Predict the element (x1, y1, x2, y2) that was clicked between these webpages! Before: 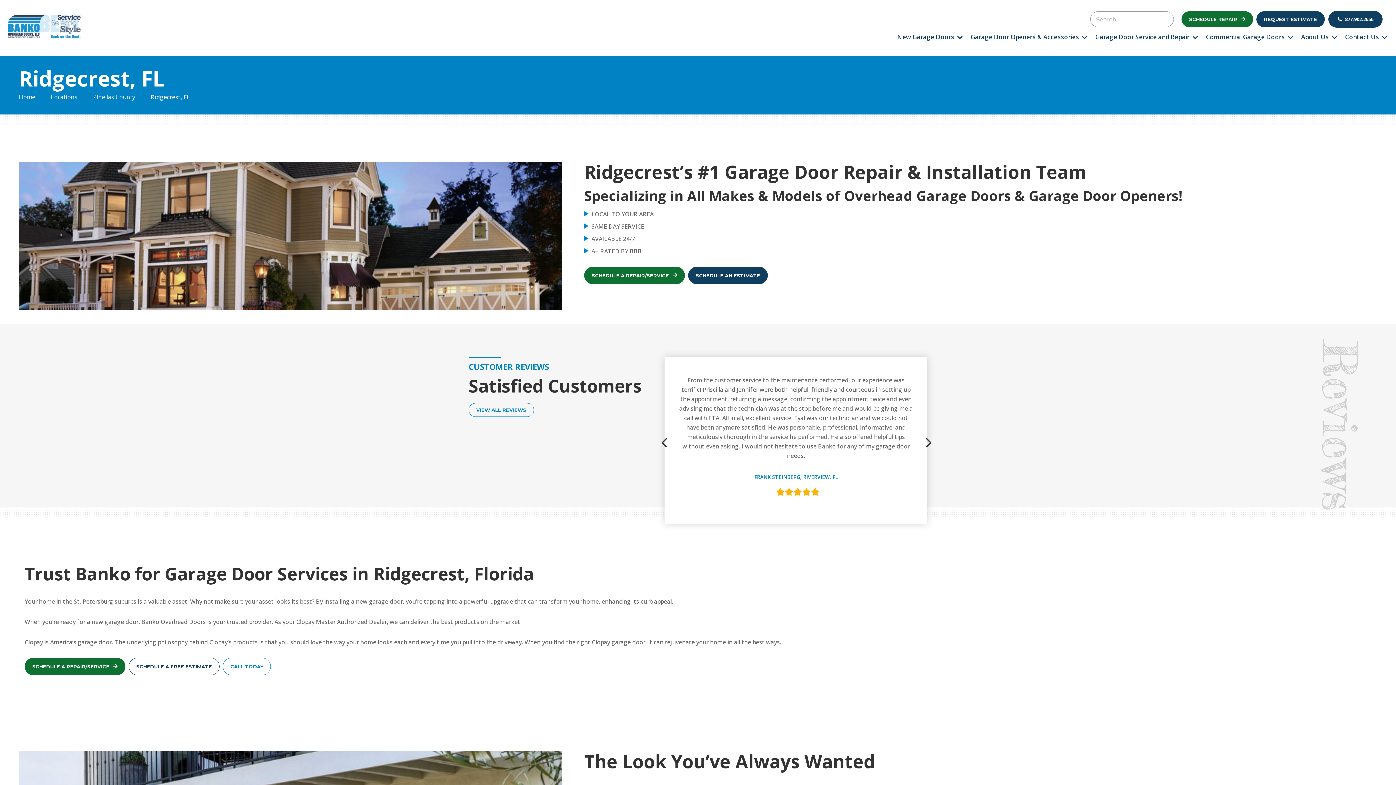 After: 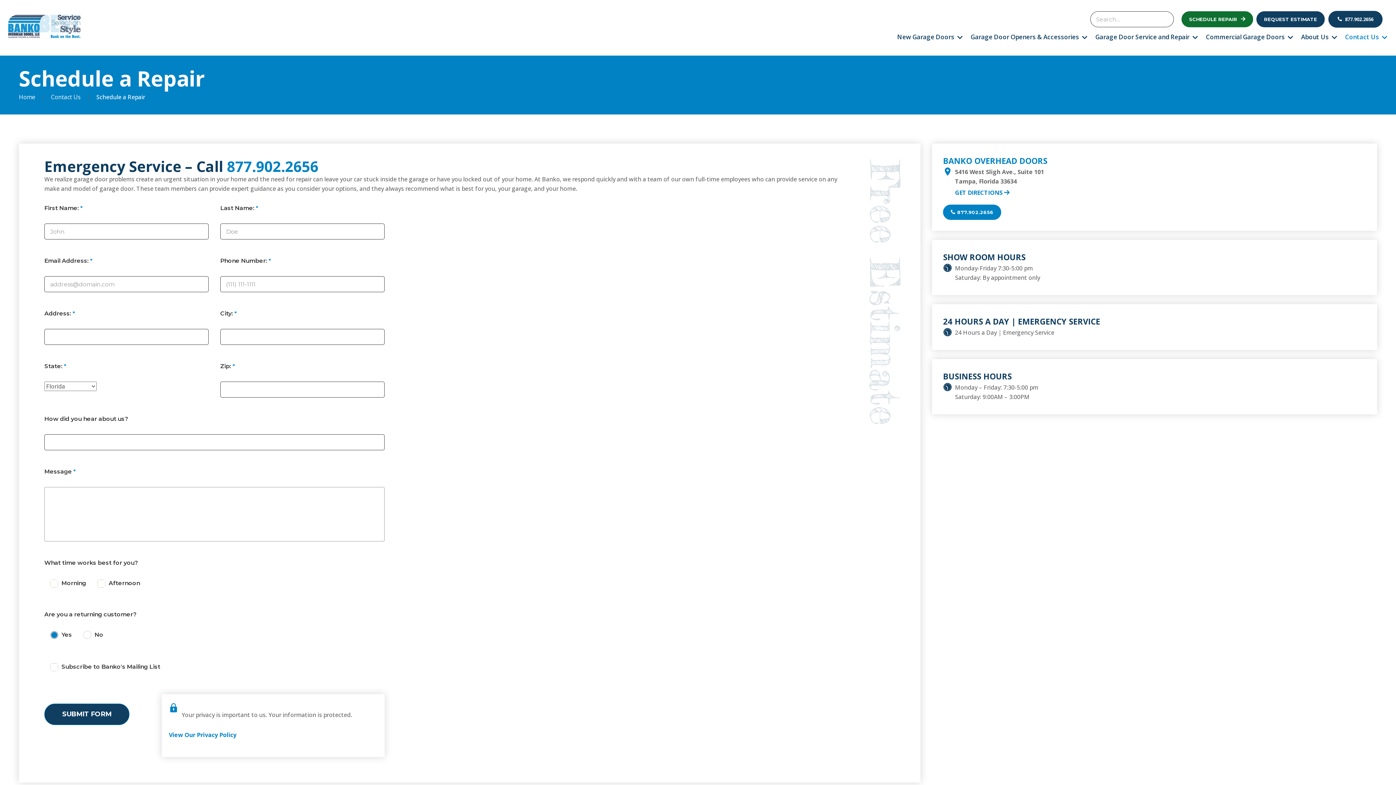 Action: bbox: (24, 658, 125, 675) label: SCHEDULE A REPAIR/SERVICE